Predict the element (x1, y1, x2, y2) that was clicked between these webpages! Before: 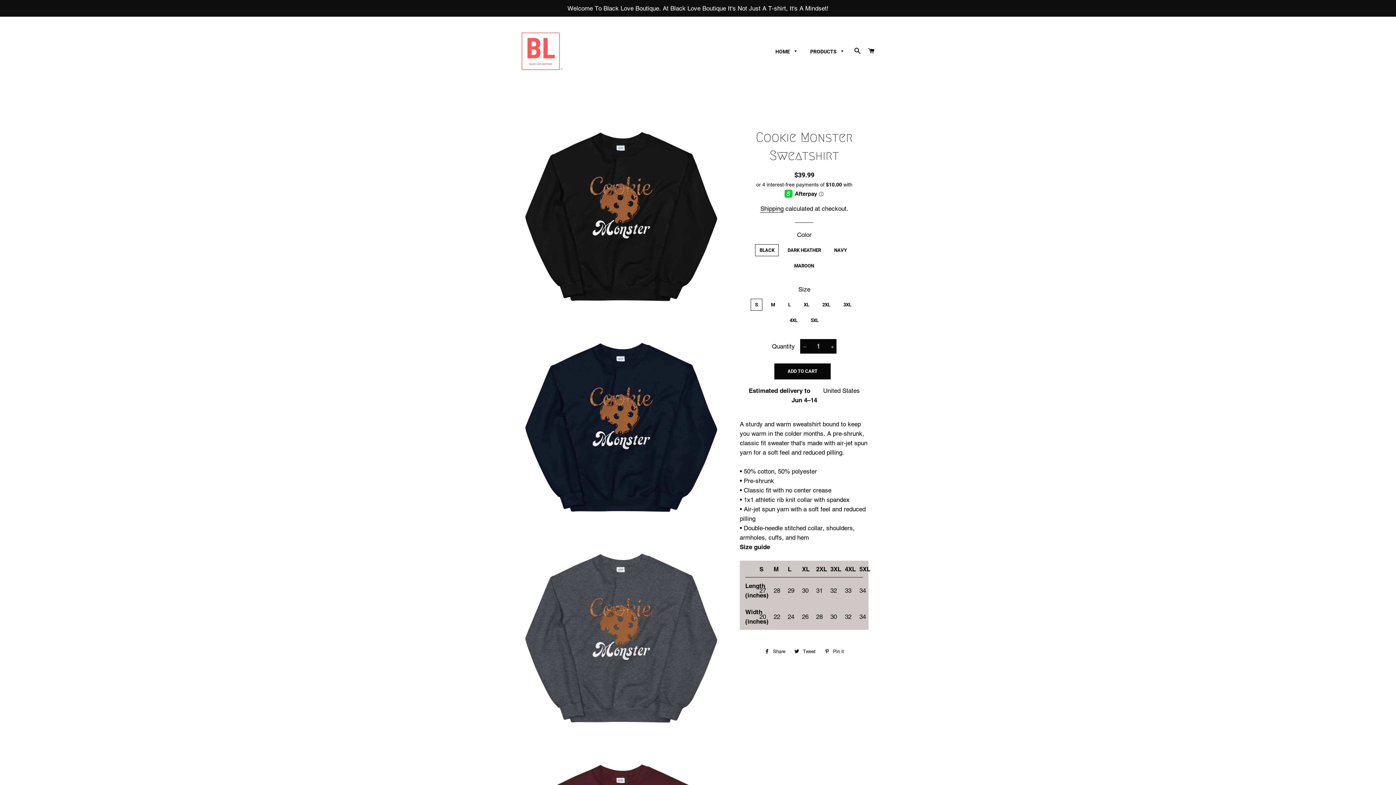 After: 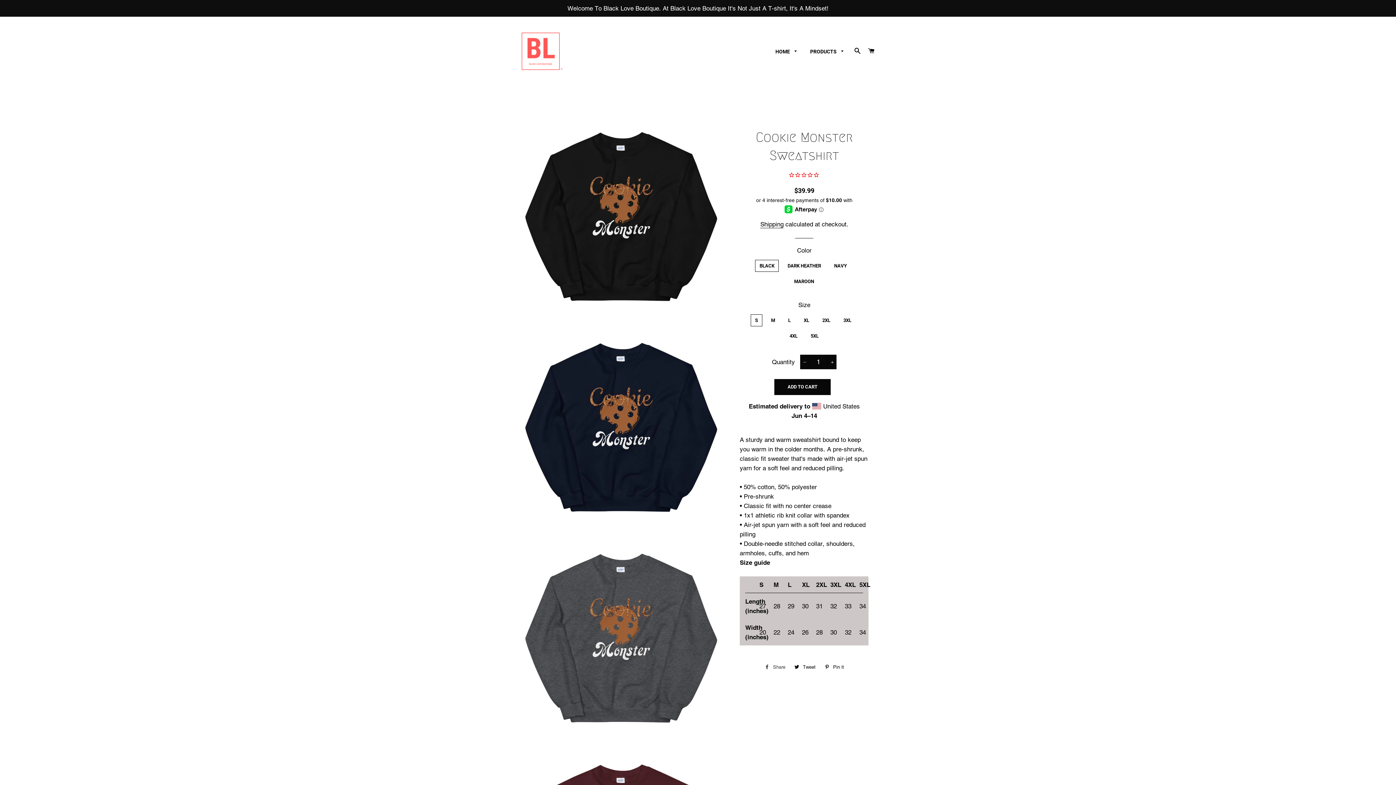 Action: label:  Share
Share on Facebook bbox: (761, 624, 789, 635)